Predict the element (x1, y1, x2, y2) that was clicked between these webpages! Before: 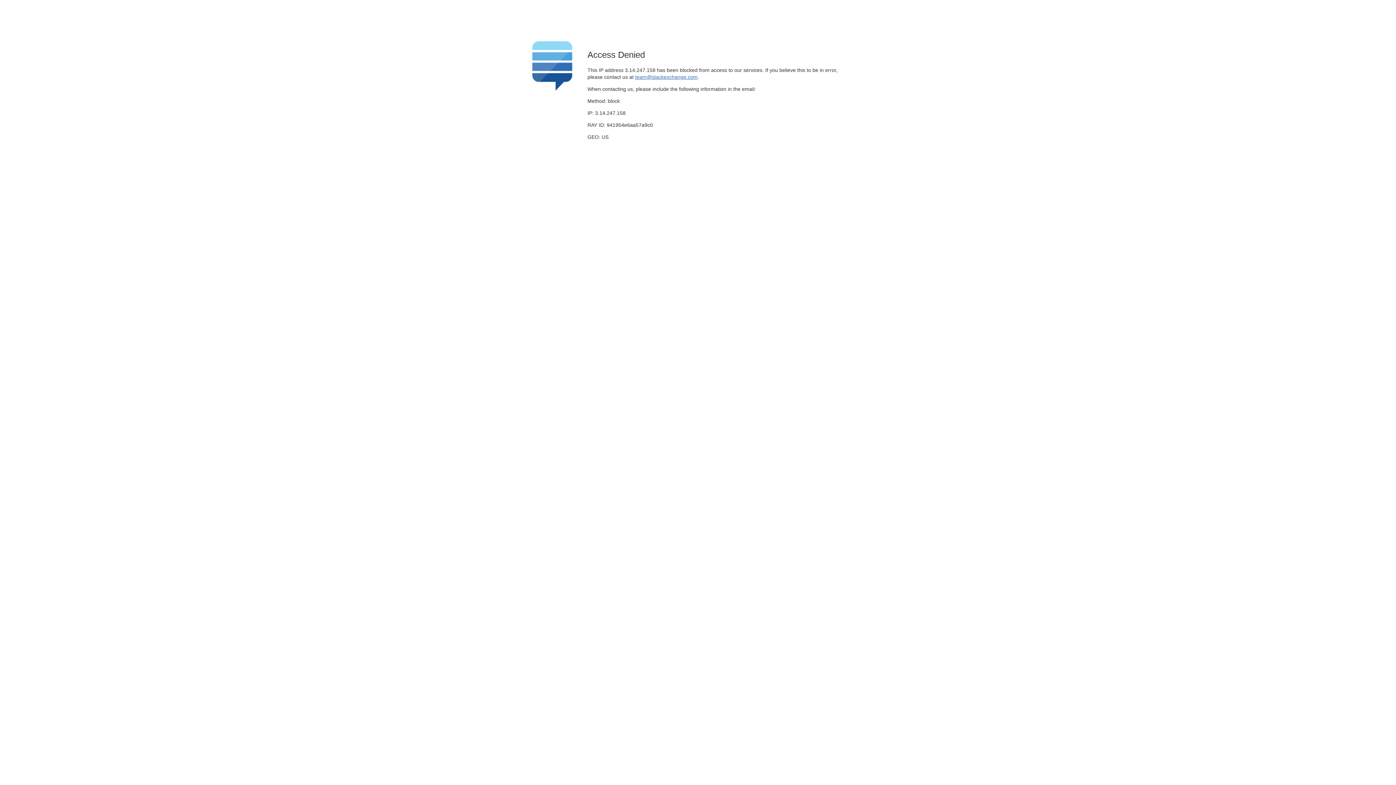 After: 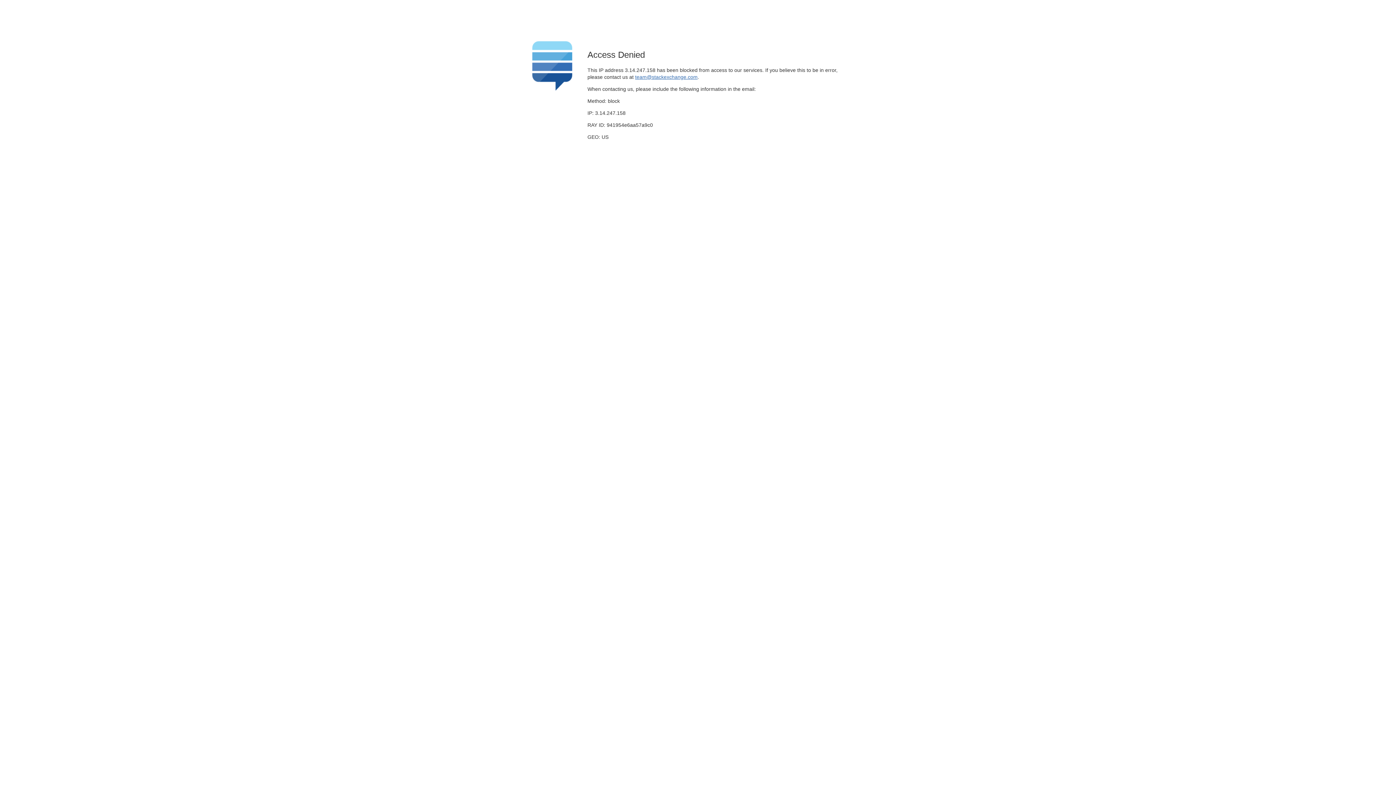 Action: label: team@stackexchange.com bbox: (635, 74, 697, 79)